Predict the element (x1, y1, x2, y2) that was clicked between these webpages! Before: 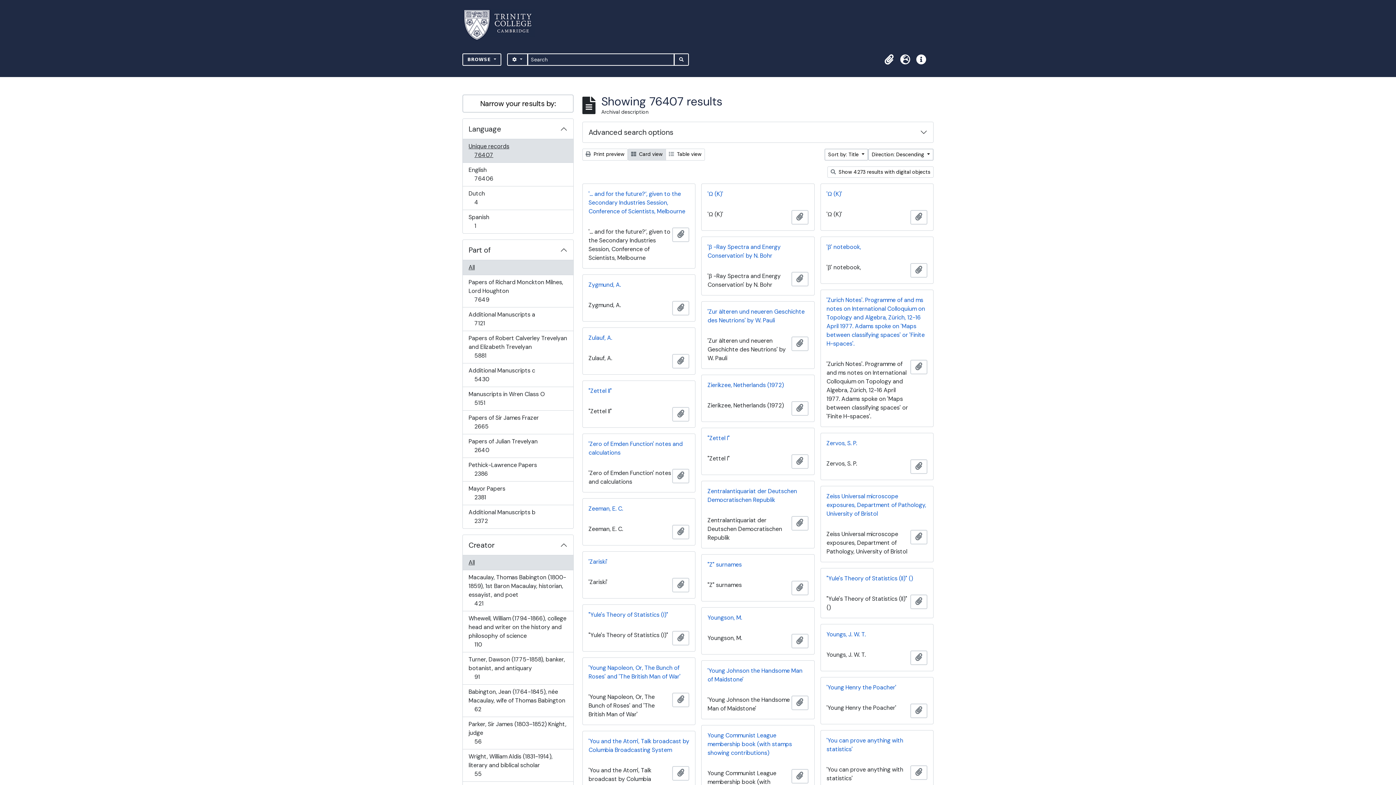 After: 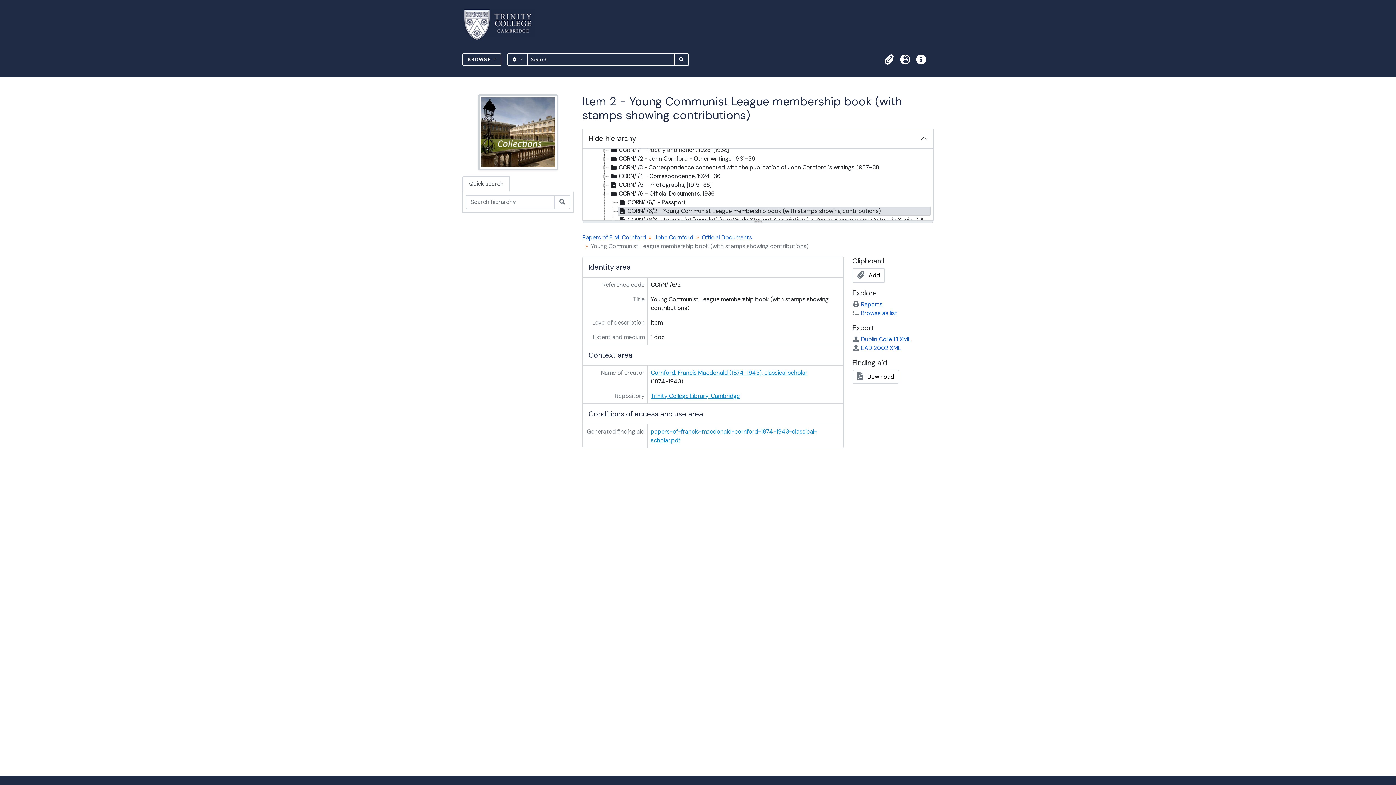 Action: bbox: (701, 725, 814, 763) label: Young Communist League membership book (with stamps showing contributions)